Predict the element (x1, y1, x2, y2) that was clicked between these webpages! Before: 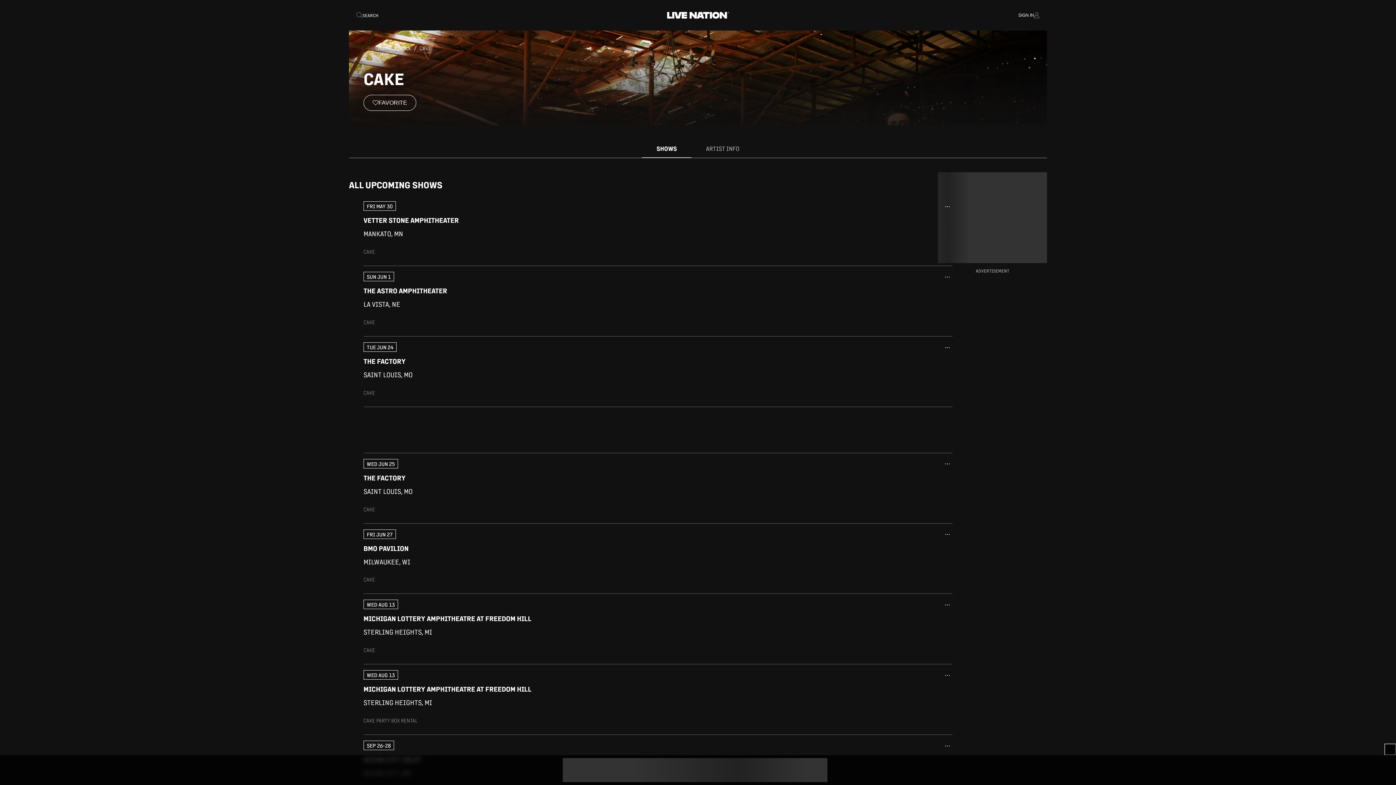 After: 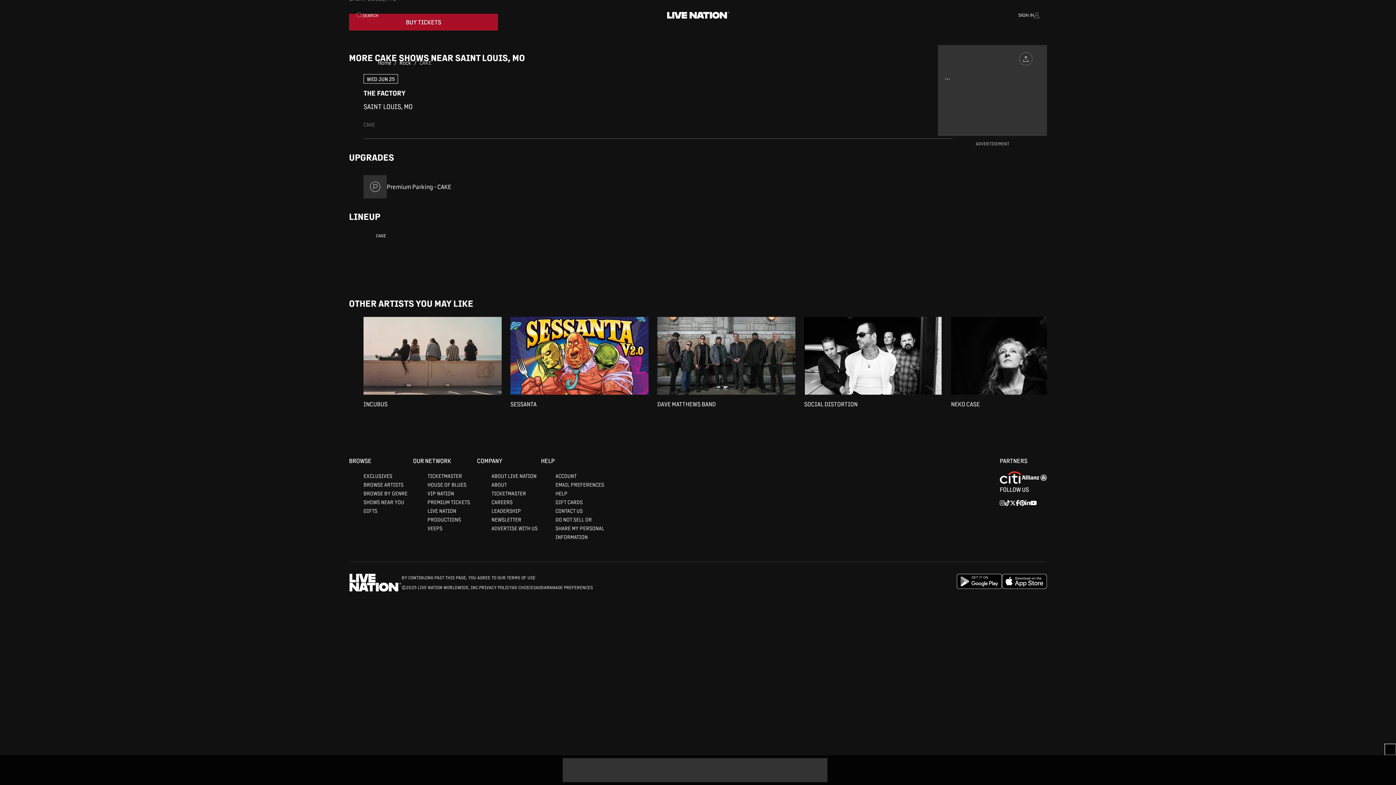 Action: bbox: (942, 434, 952, 444) label: More Info